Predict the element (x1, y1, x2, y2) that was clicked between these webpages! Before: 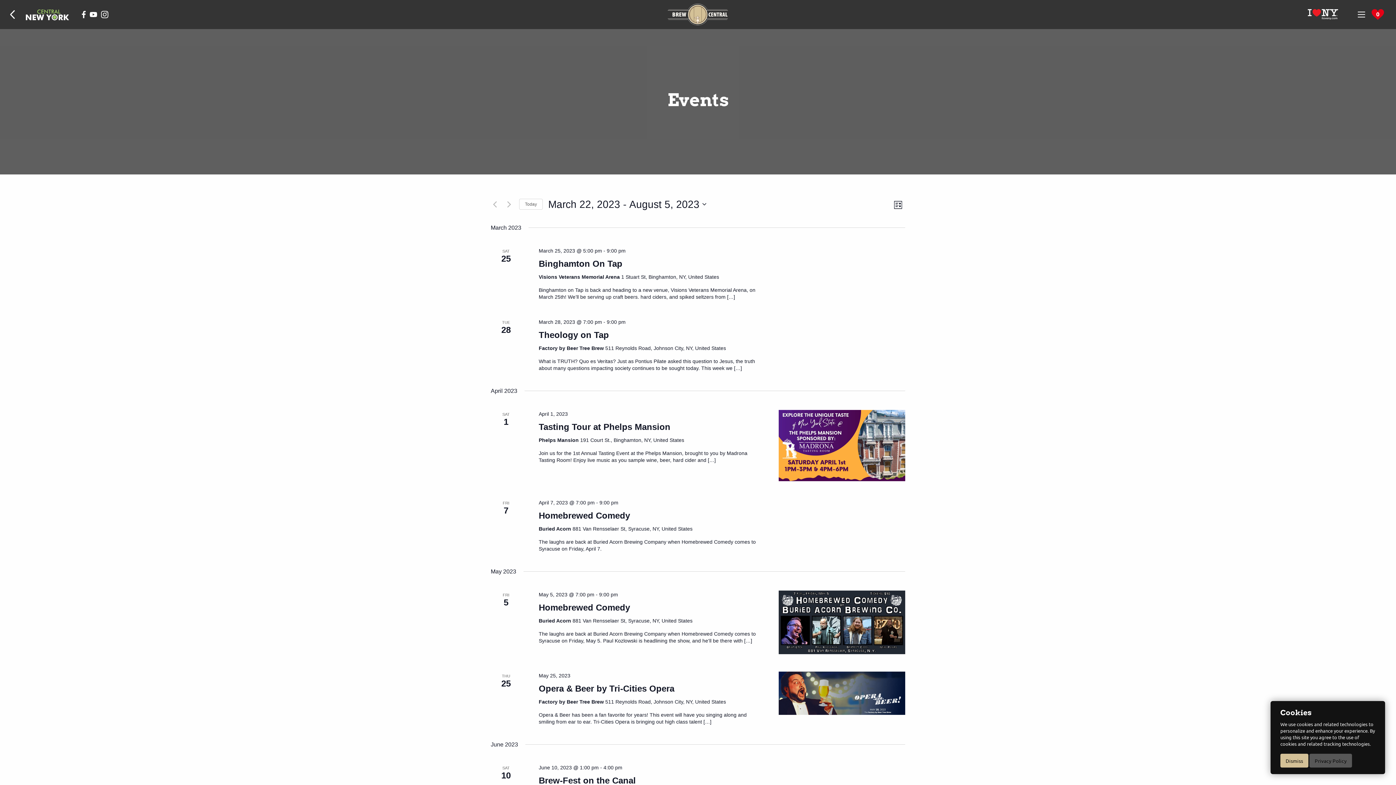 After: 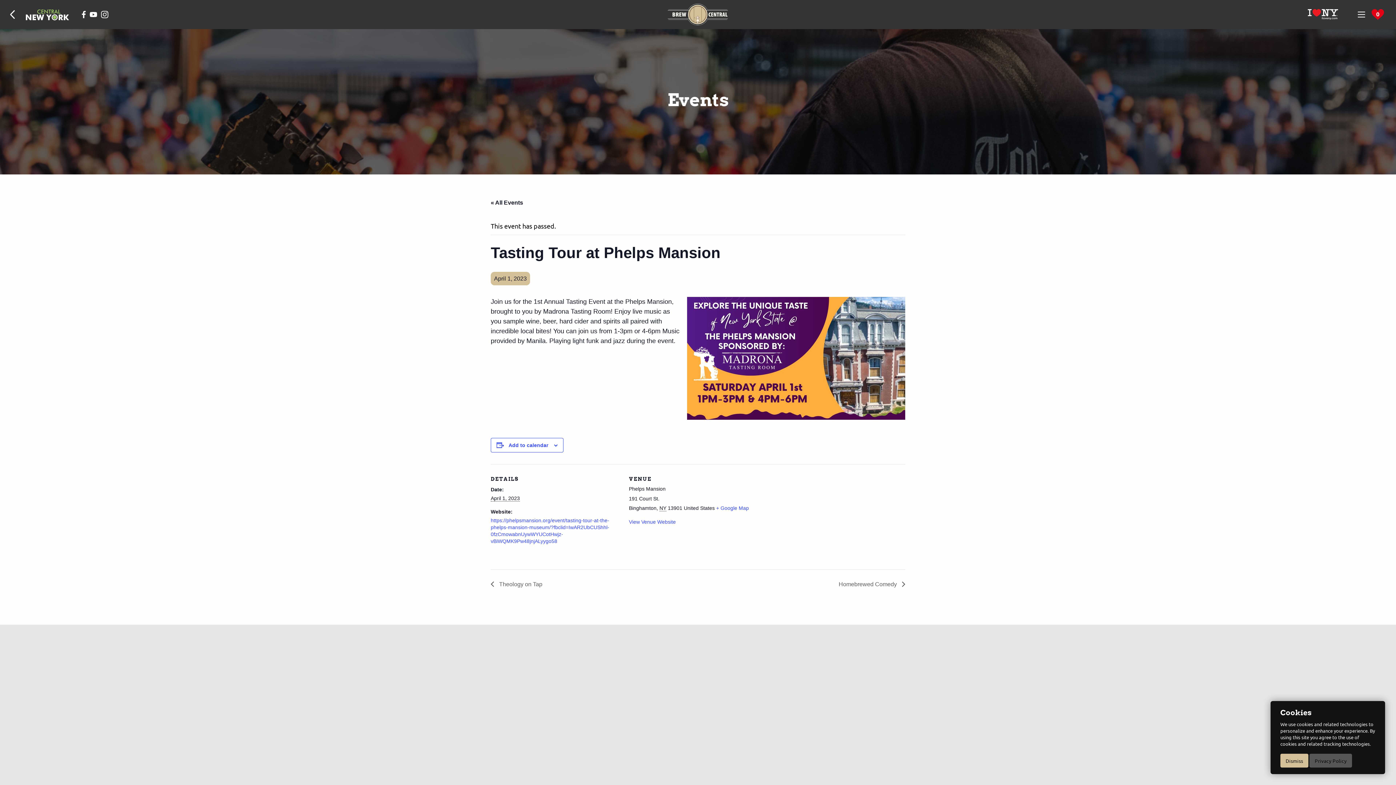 Action: bbox: (778, 410, 905, 481)